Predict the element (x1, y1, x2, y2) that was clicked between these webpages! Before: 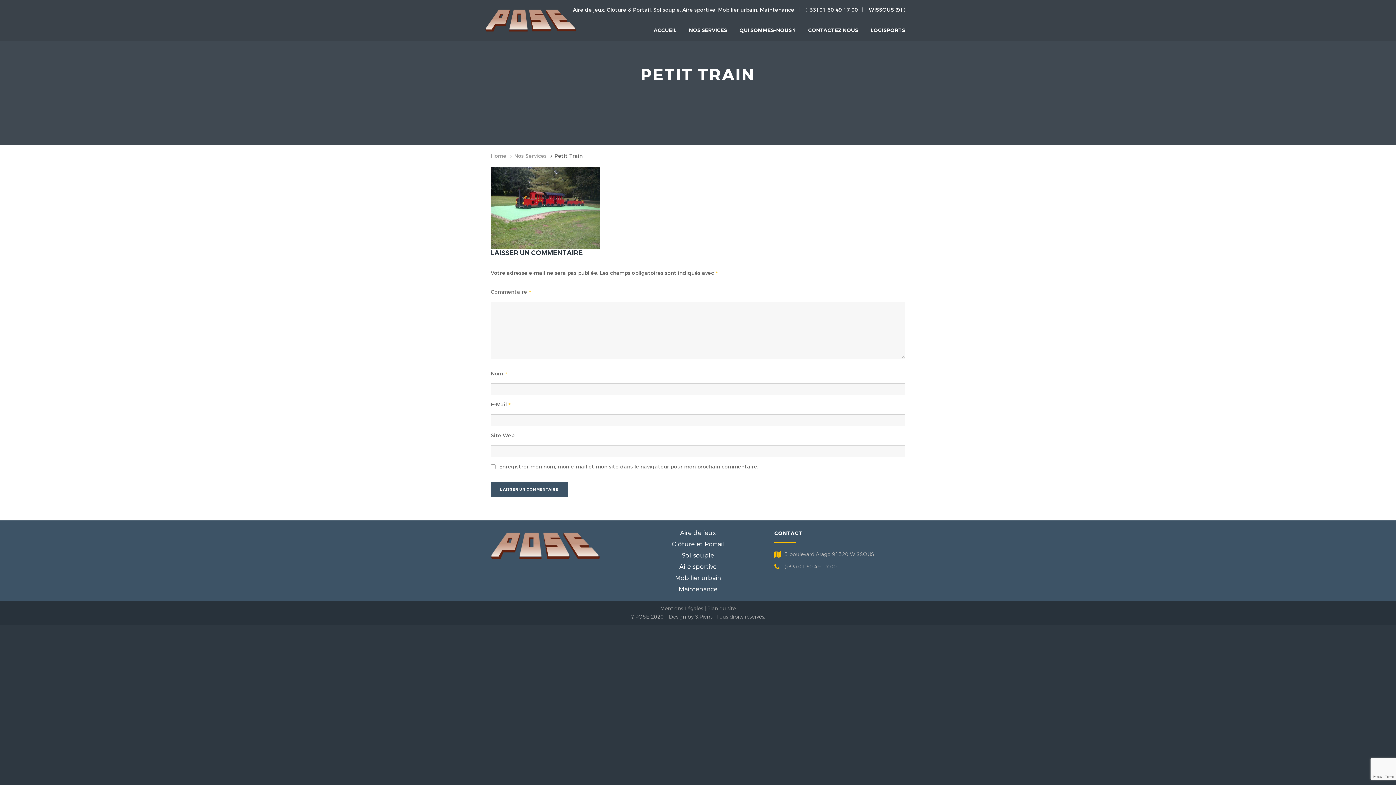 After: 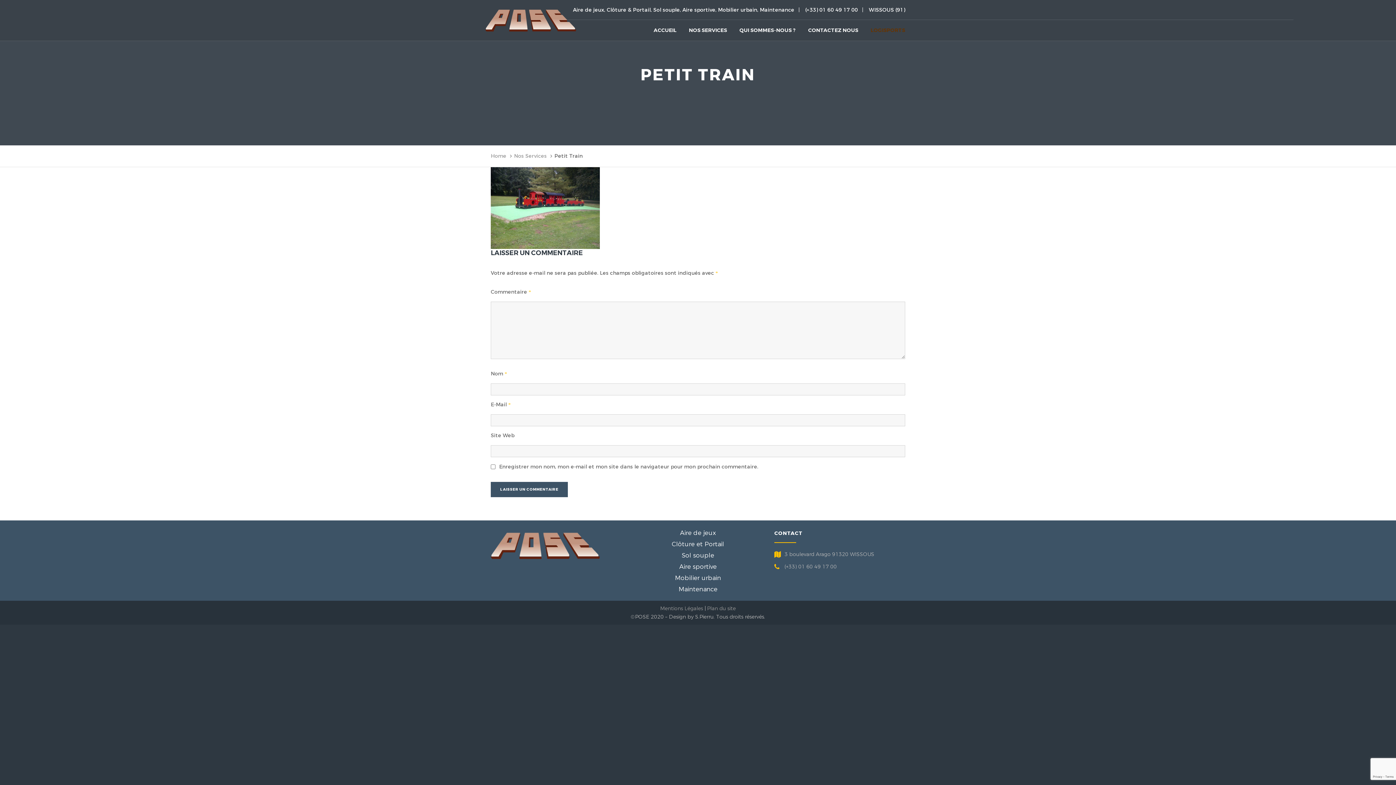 Action: bbox: (865, 0, 905, 40) label: LOGISPORTS